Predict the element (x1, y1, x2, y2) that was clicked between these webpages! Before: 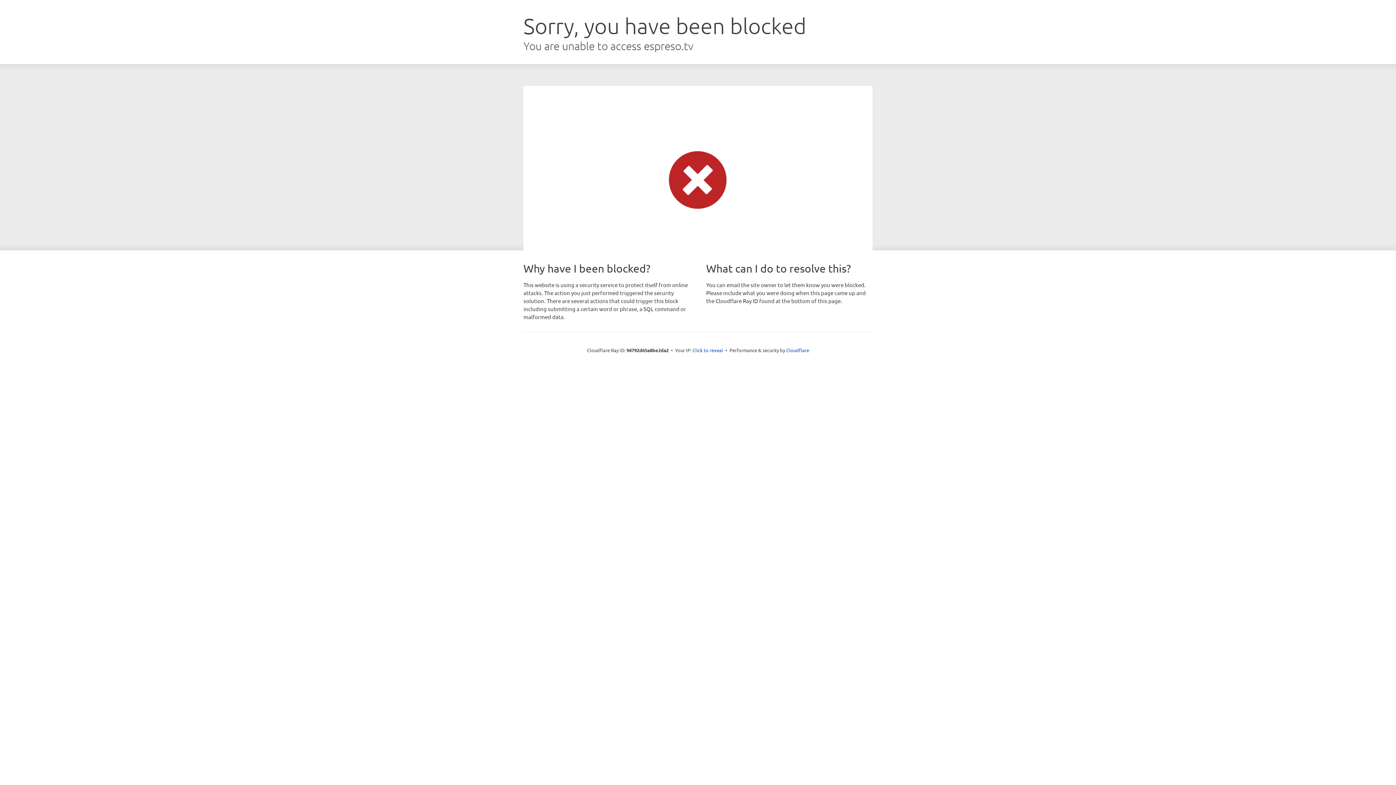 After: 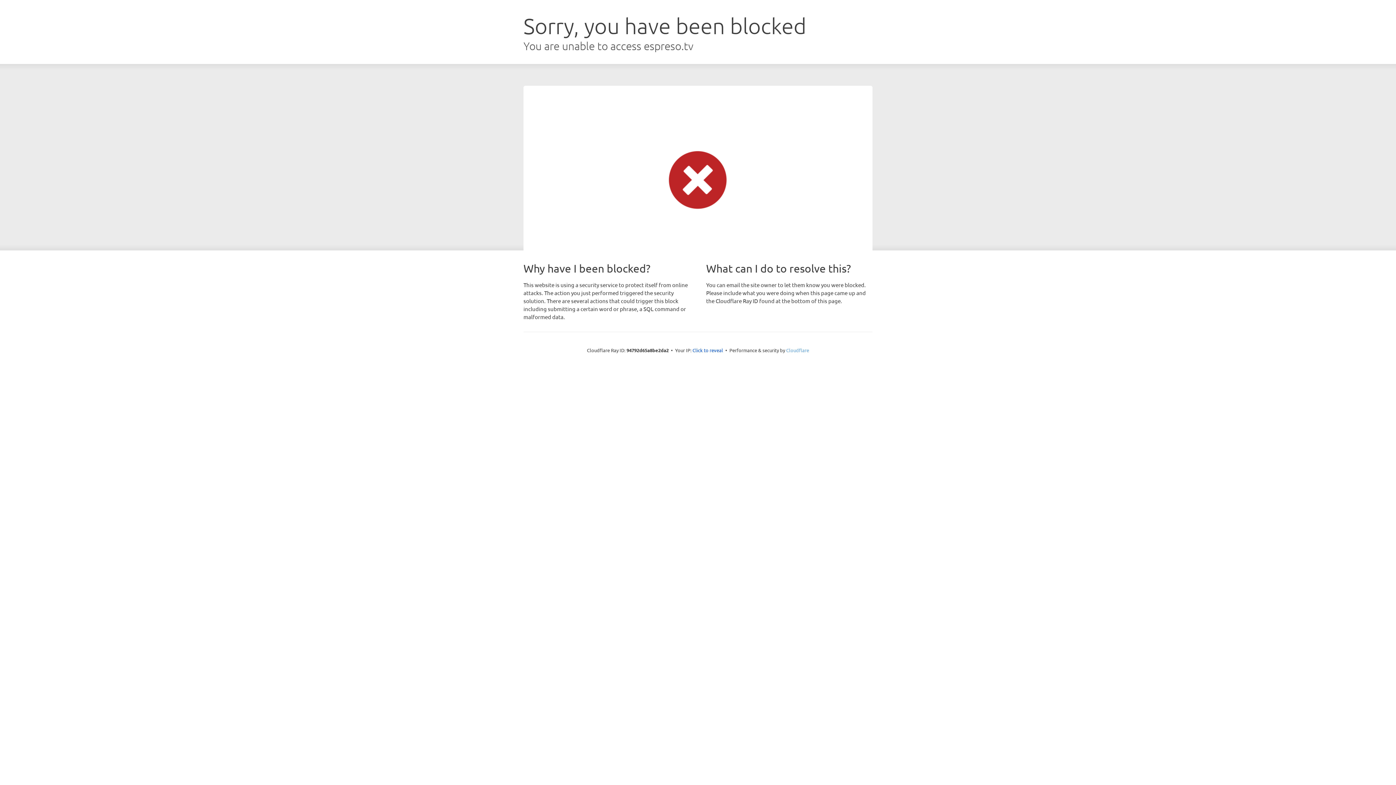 Action: bbox: (786, 347, 809, 353) label: Cloudflare